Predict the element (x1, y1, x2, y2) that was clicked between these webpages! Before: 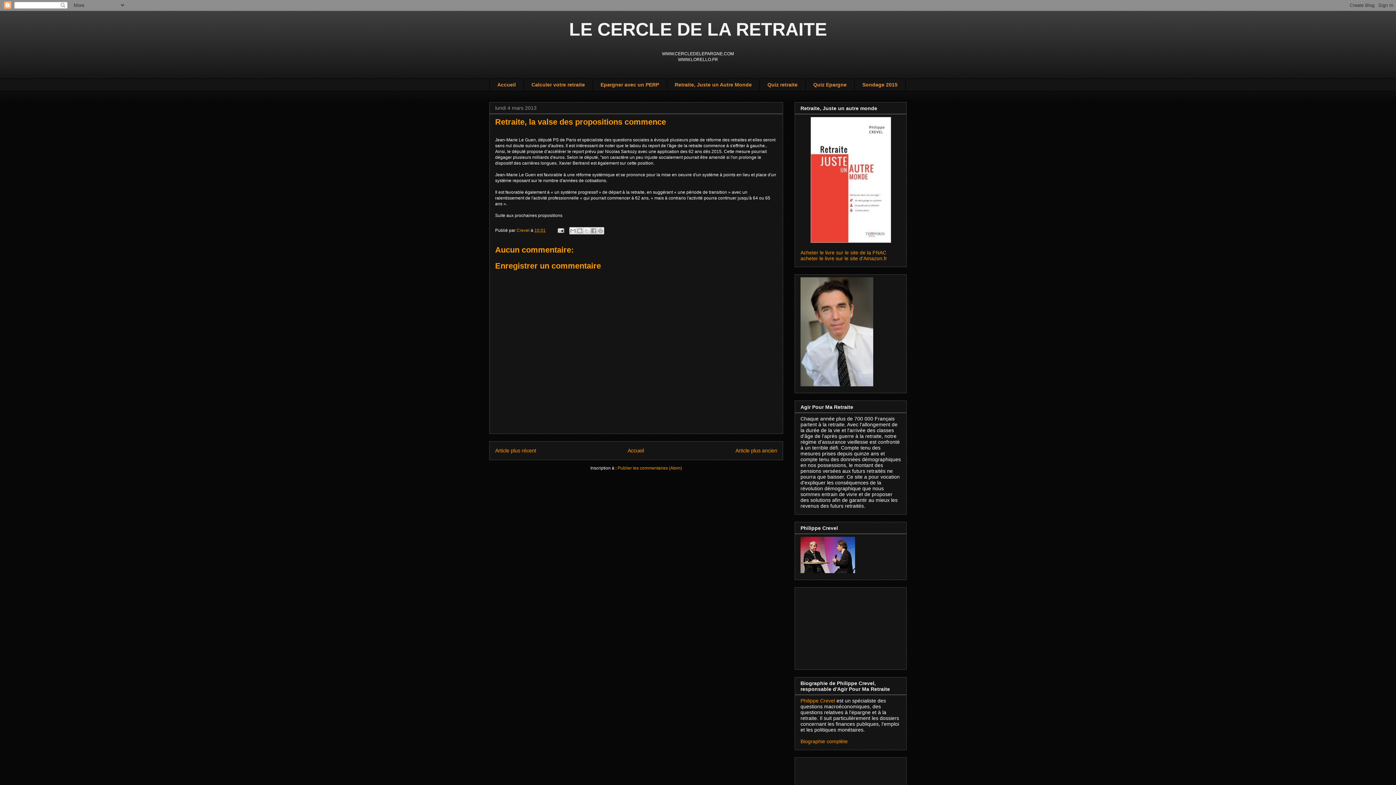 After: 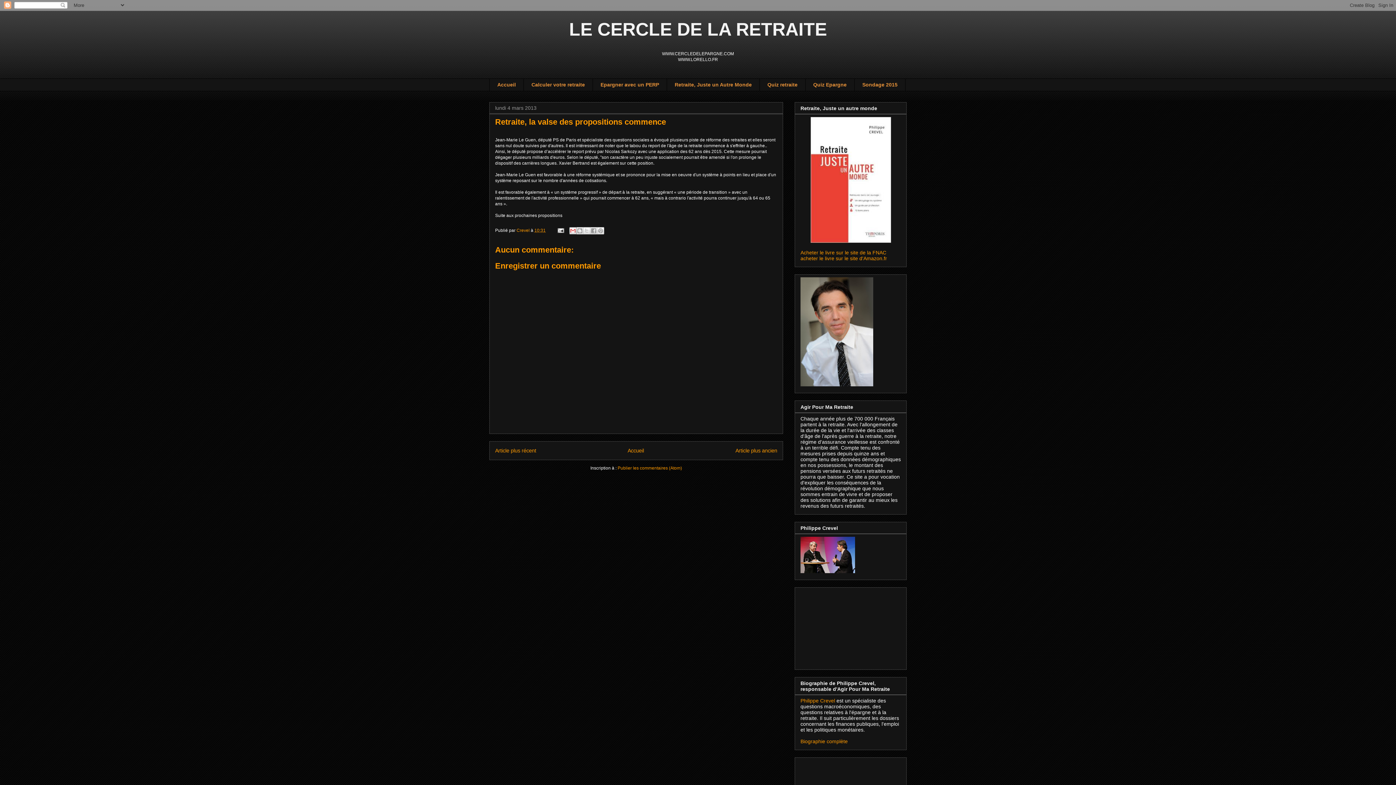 Action: label: Envoyer par e-mail bbox: (569, 227, 576, 234)